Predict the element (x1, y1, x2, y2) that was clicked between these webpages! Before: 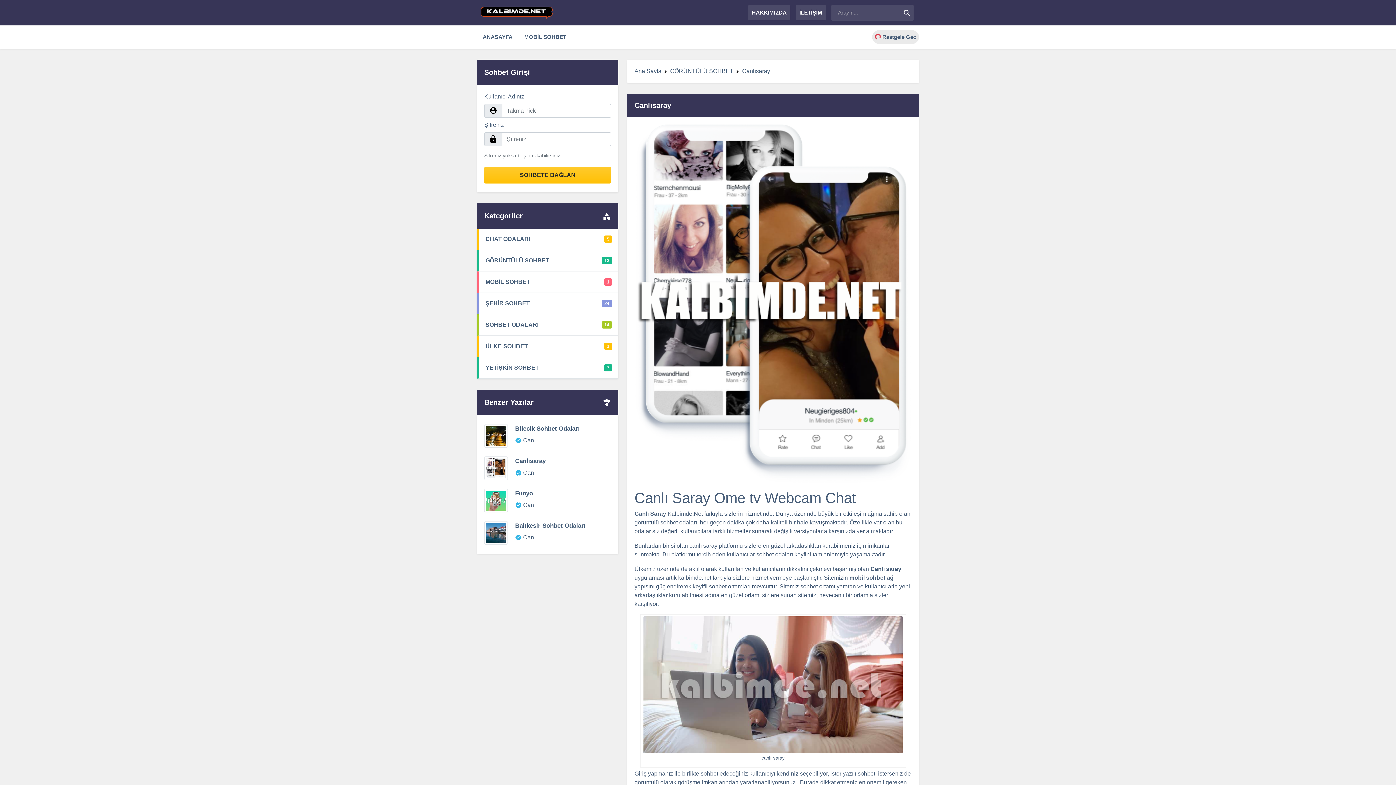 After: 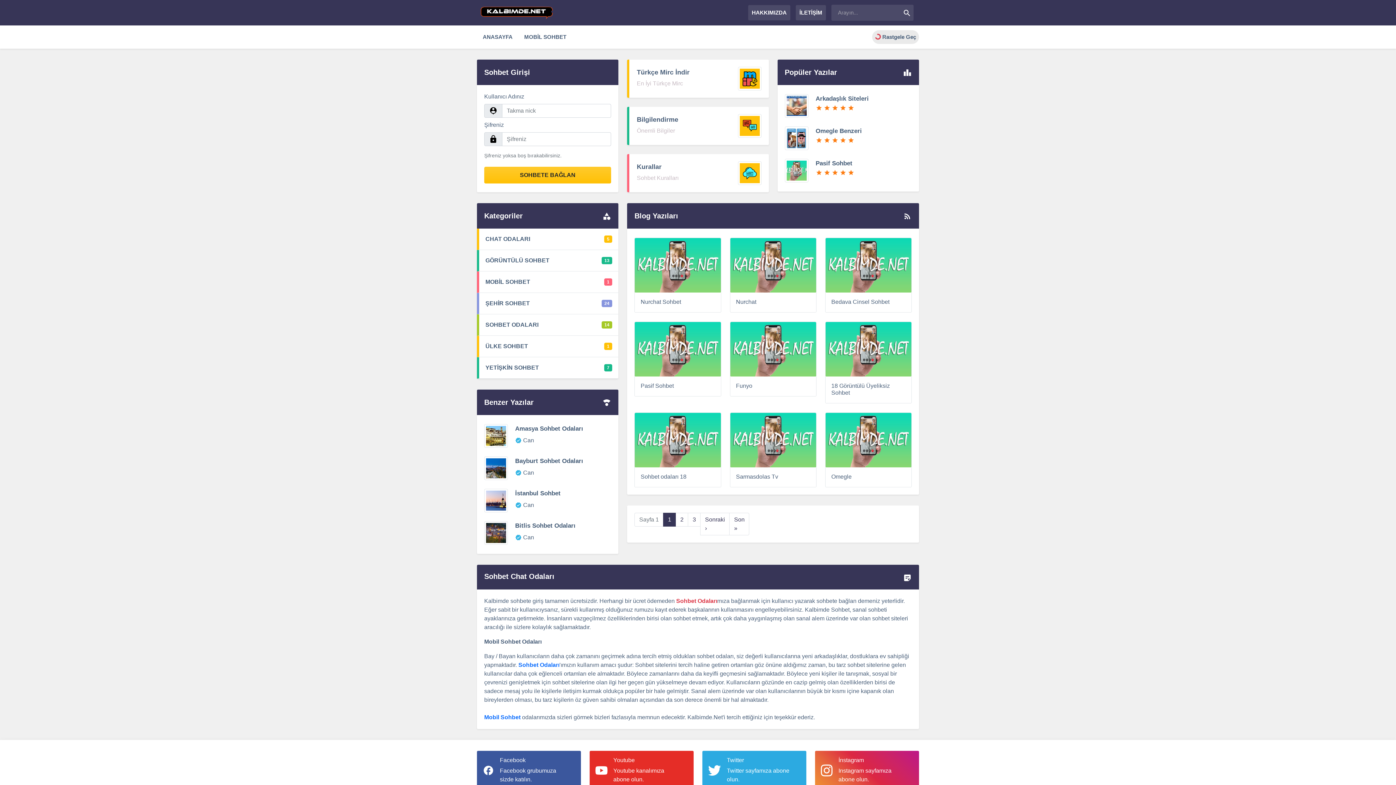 Action: bbox: (477, 25, 518, 51) label: ANASAYFA